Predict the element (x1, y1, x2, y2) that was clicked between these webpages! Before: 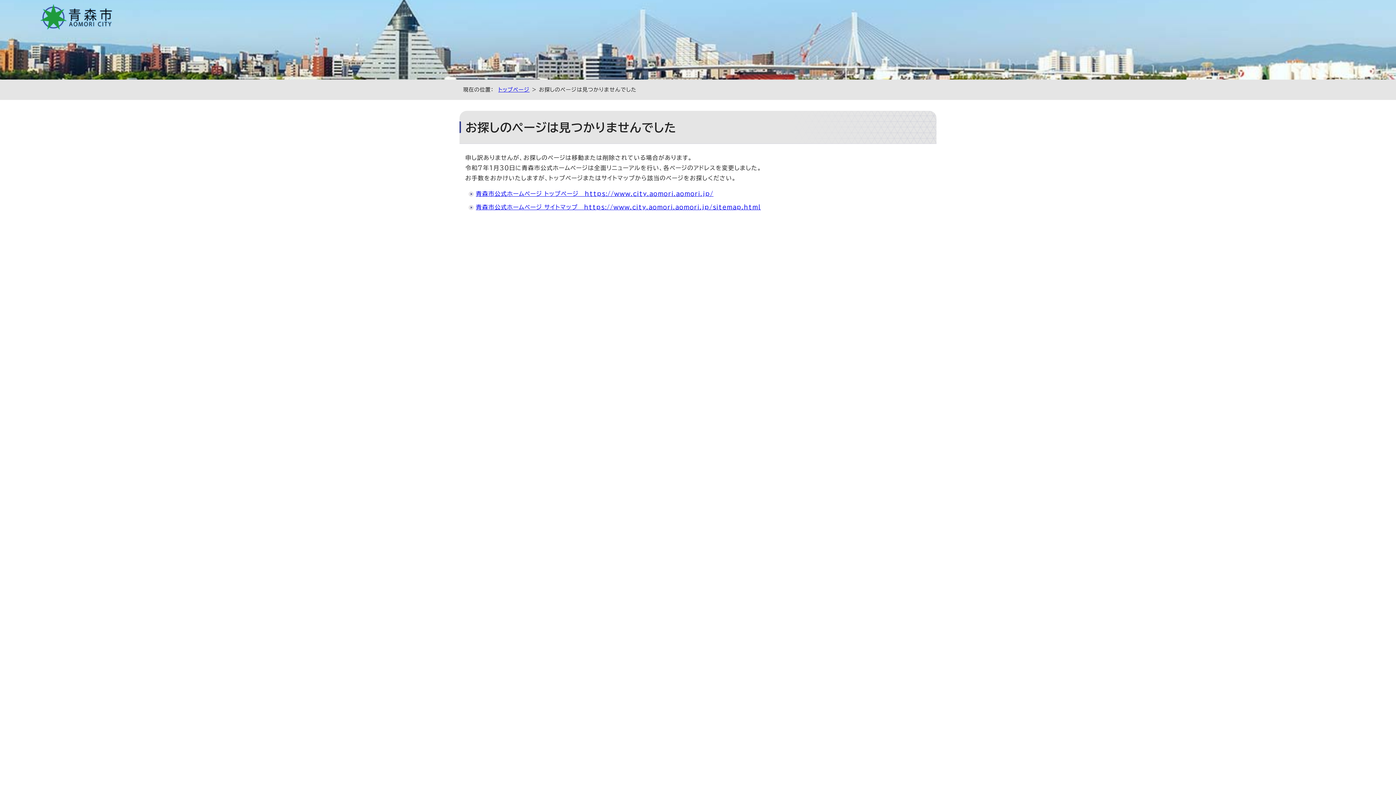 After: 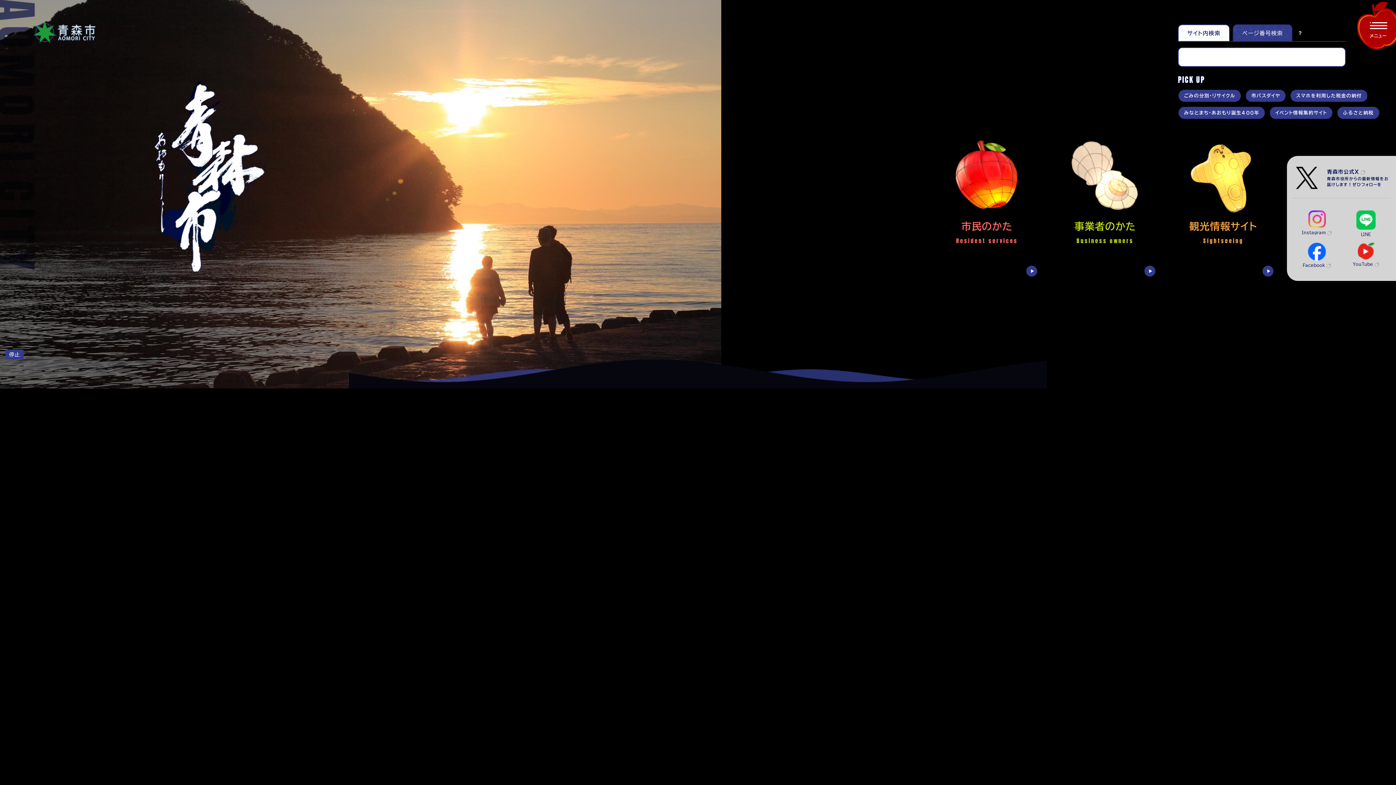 Action: bbox: (39, 23, 113, 28)